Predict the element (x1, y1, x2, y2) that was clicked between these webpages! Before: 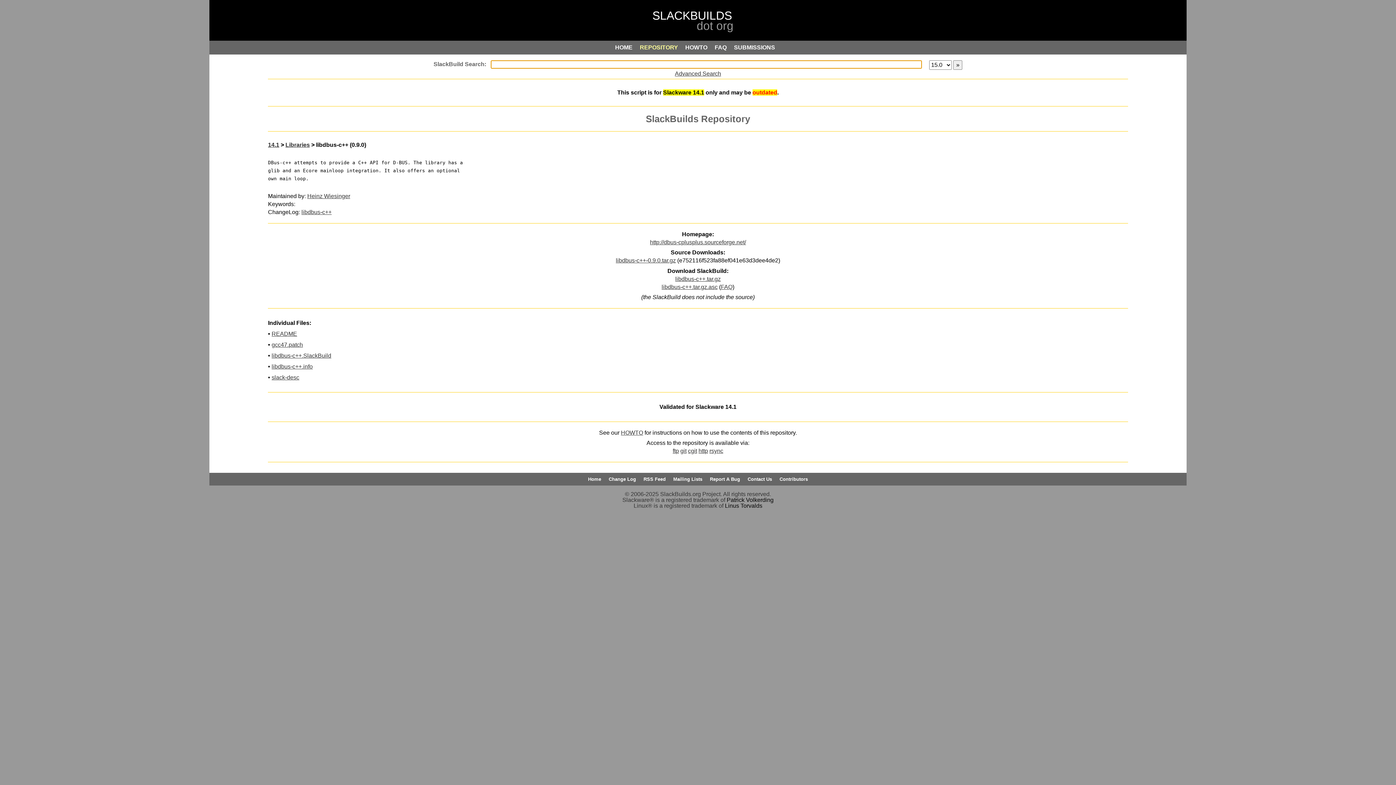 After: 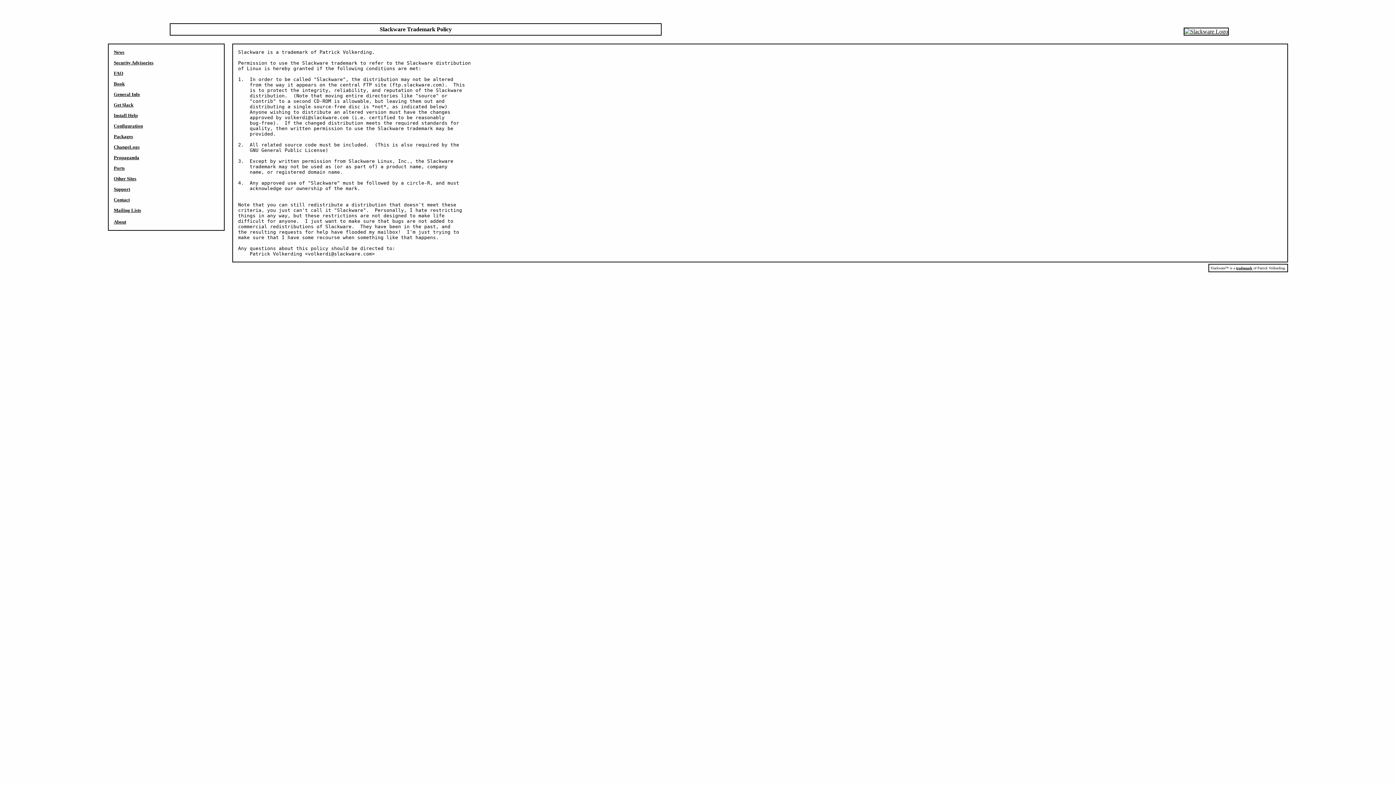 Action: bbox: (726, 497, 773, 503) label: Patrick Volkerding